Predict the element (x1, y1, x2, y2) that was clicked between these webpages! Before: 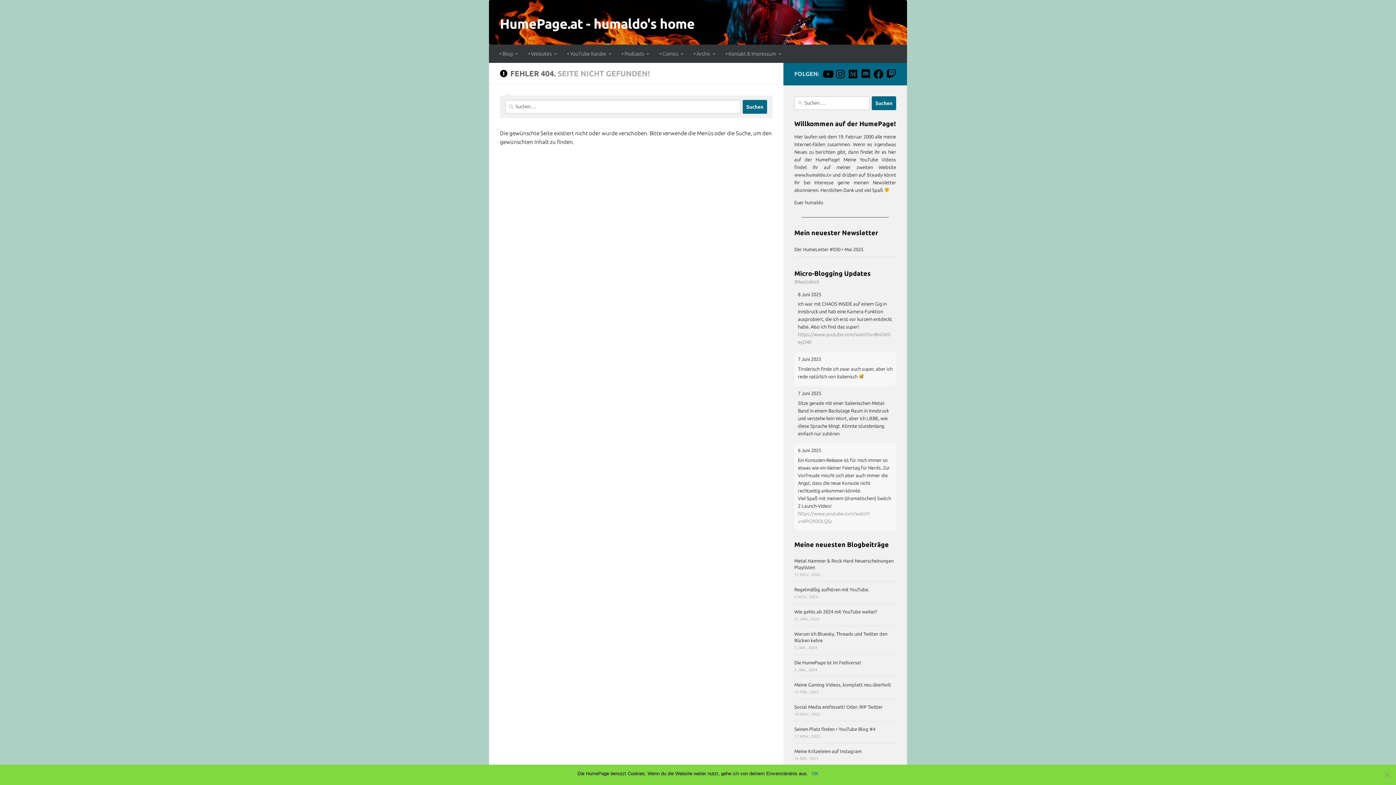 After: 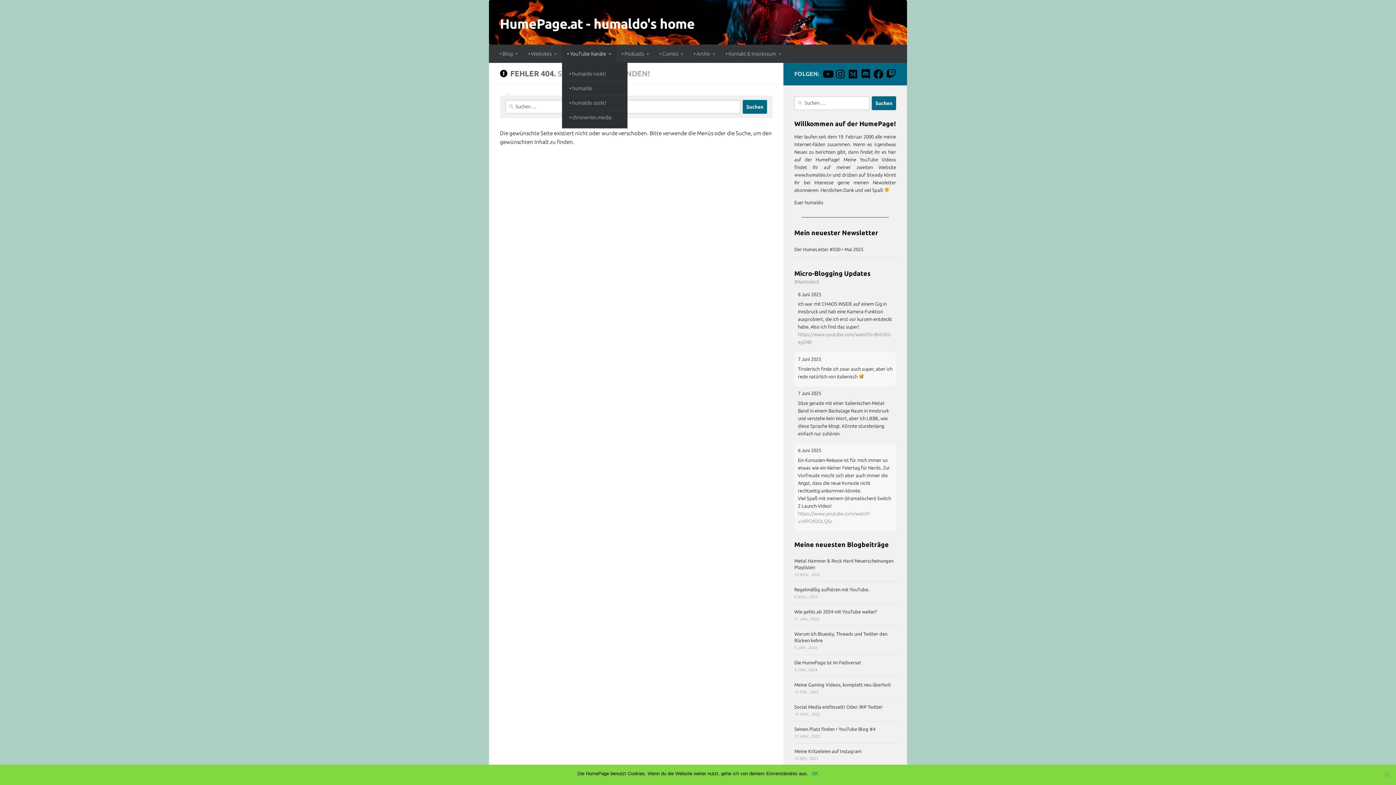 Action: bbox: (562, 44, 616, 63) label: • YouTube Kanäle